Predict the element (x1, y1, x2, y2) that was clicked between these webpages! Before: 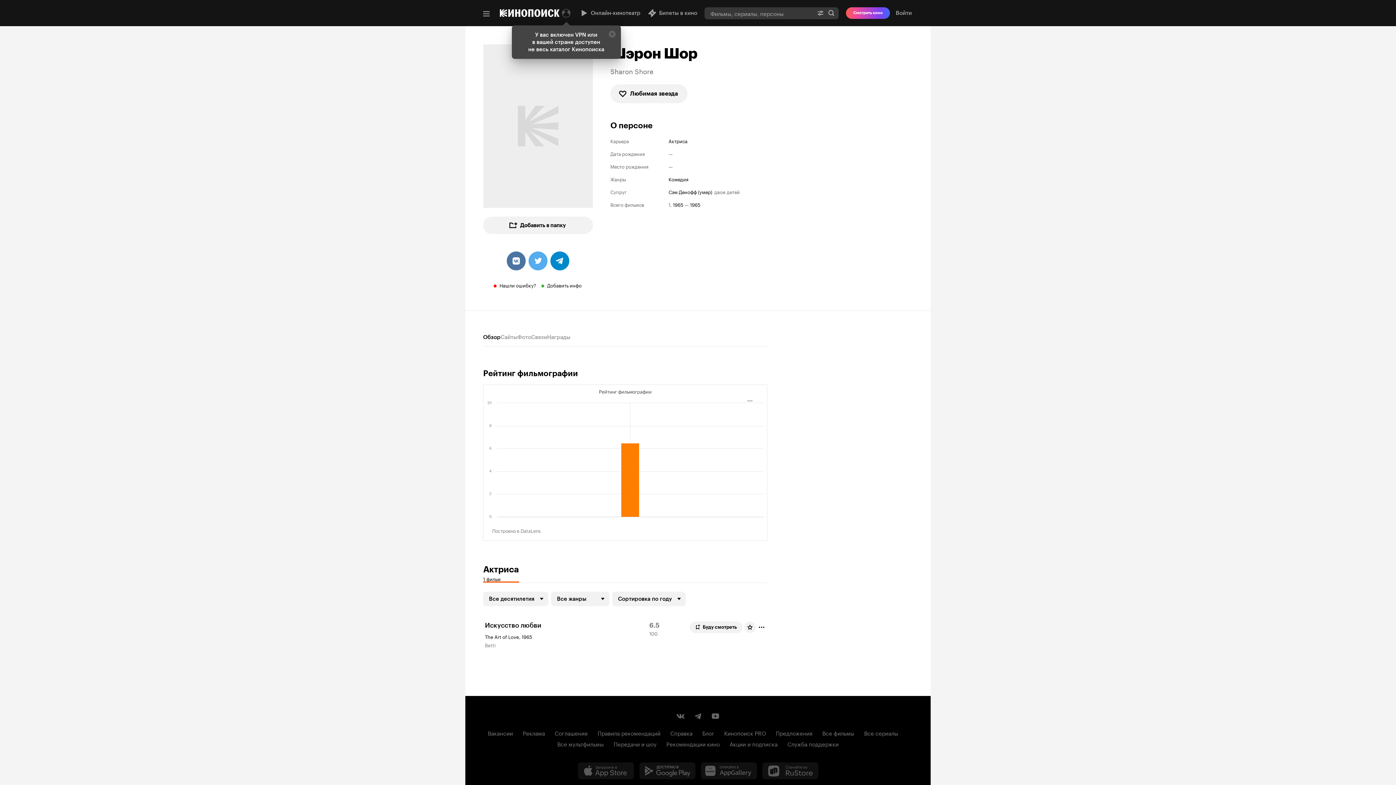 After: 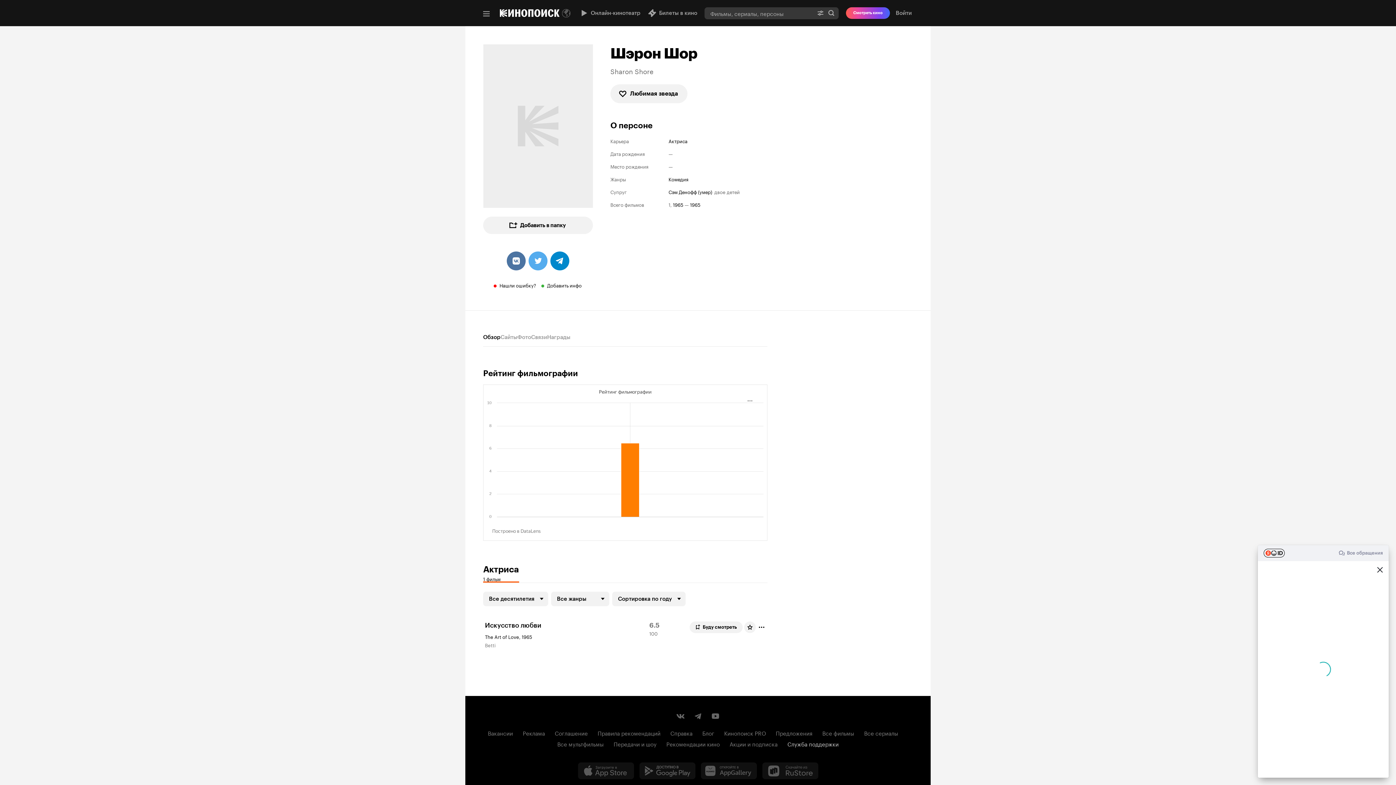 Action: label: Служба поддержки bbox: (787, 739, 838, 748)